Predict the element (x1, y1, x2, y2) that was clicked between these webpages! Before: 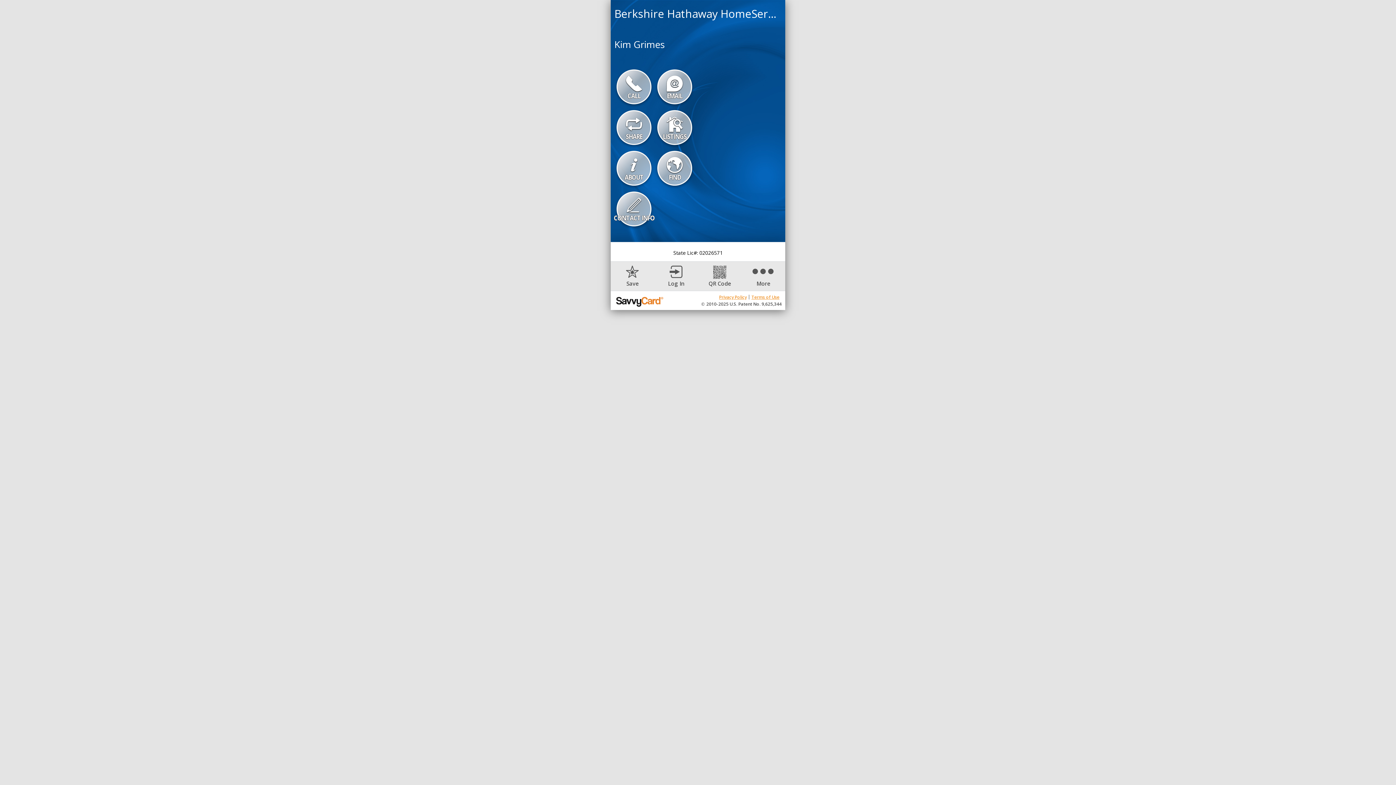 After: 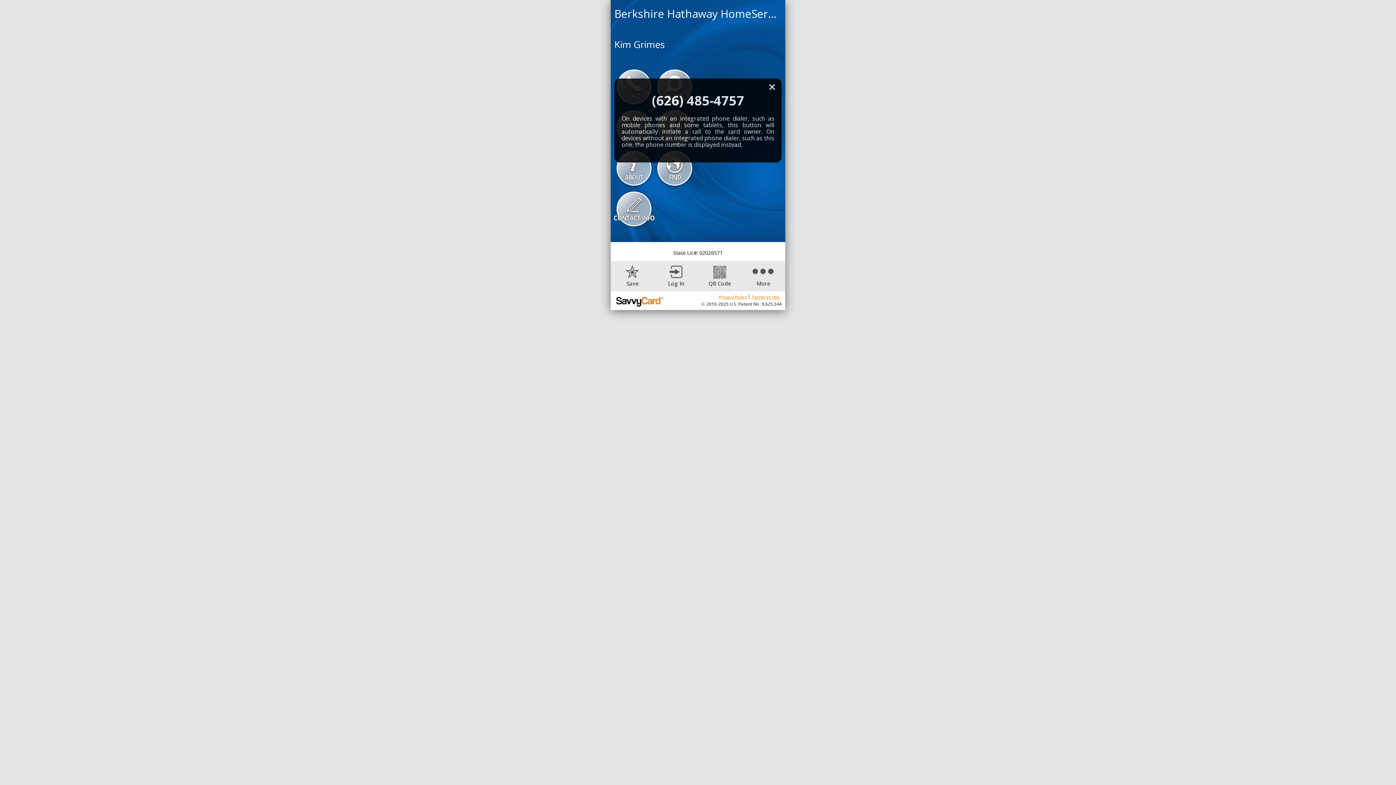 Action: bbox: (616, 69, 651, 104) label: CALL